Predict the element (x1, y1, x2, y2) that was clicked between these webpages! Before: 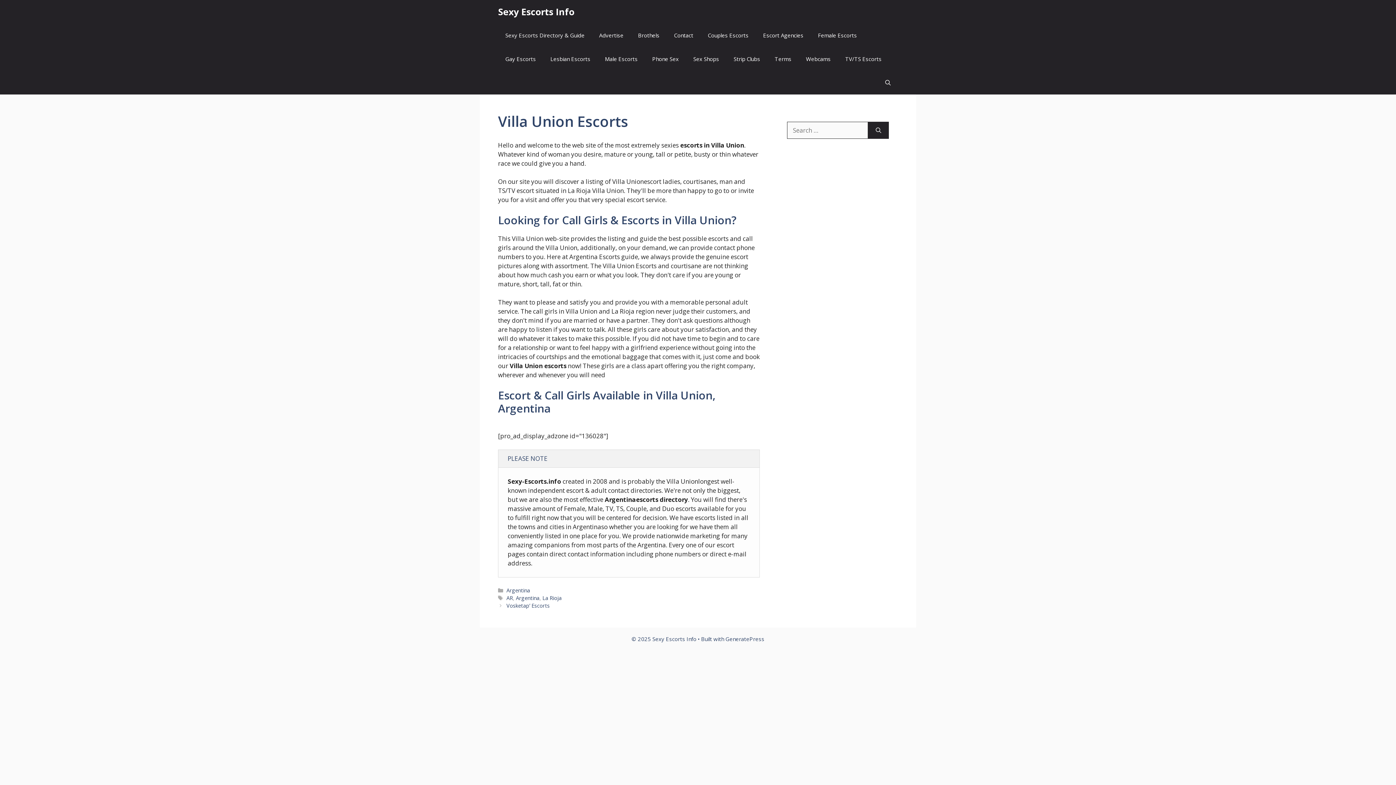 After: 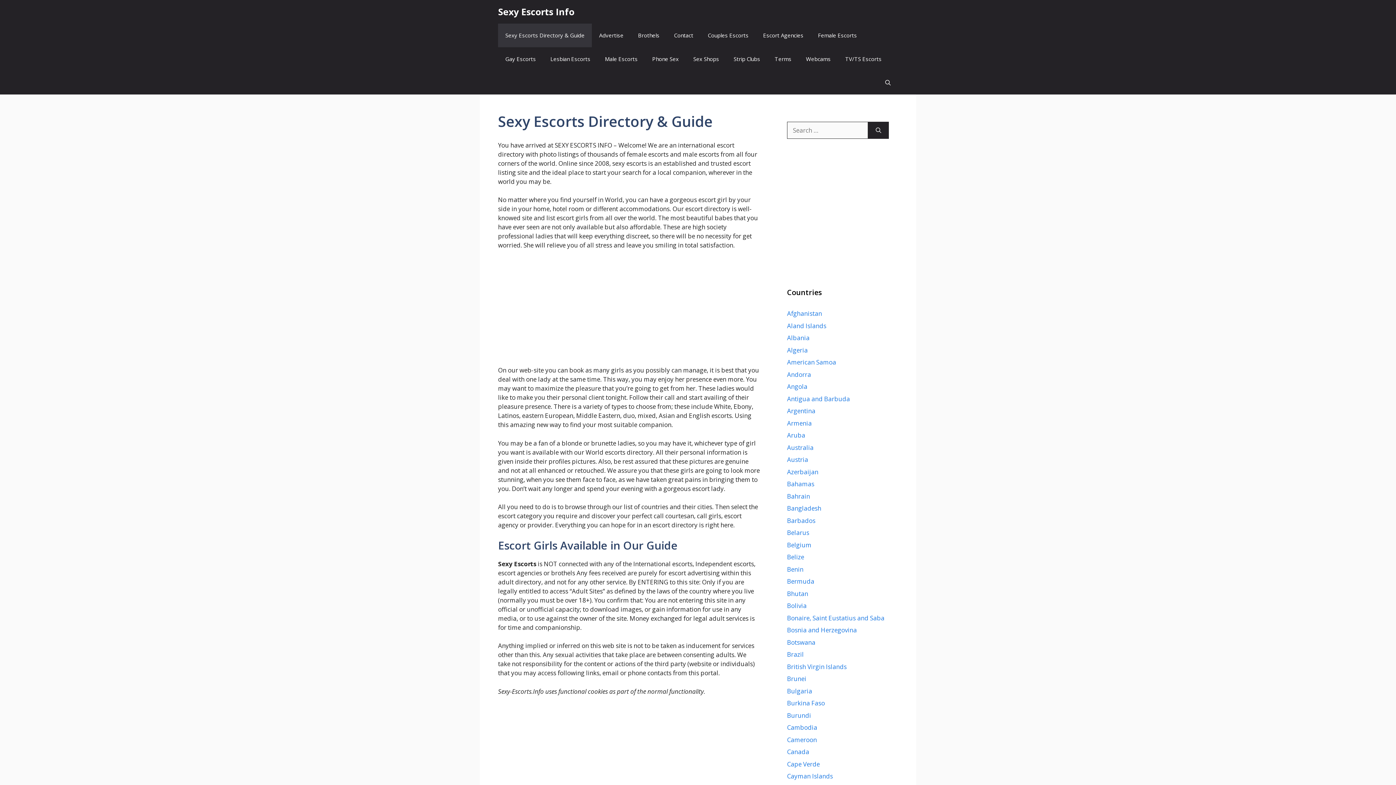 Action: bbox: (498, 23, 592, 47) label: Sexy Escorts Directory & Guide